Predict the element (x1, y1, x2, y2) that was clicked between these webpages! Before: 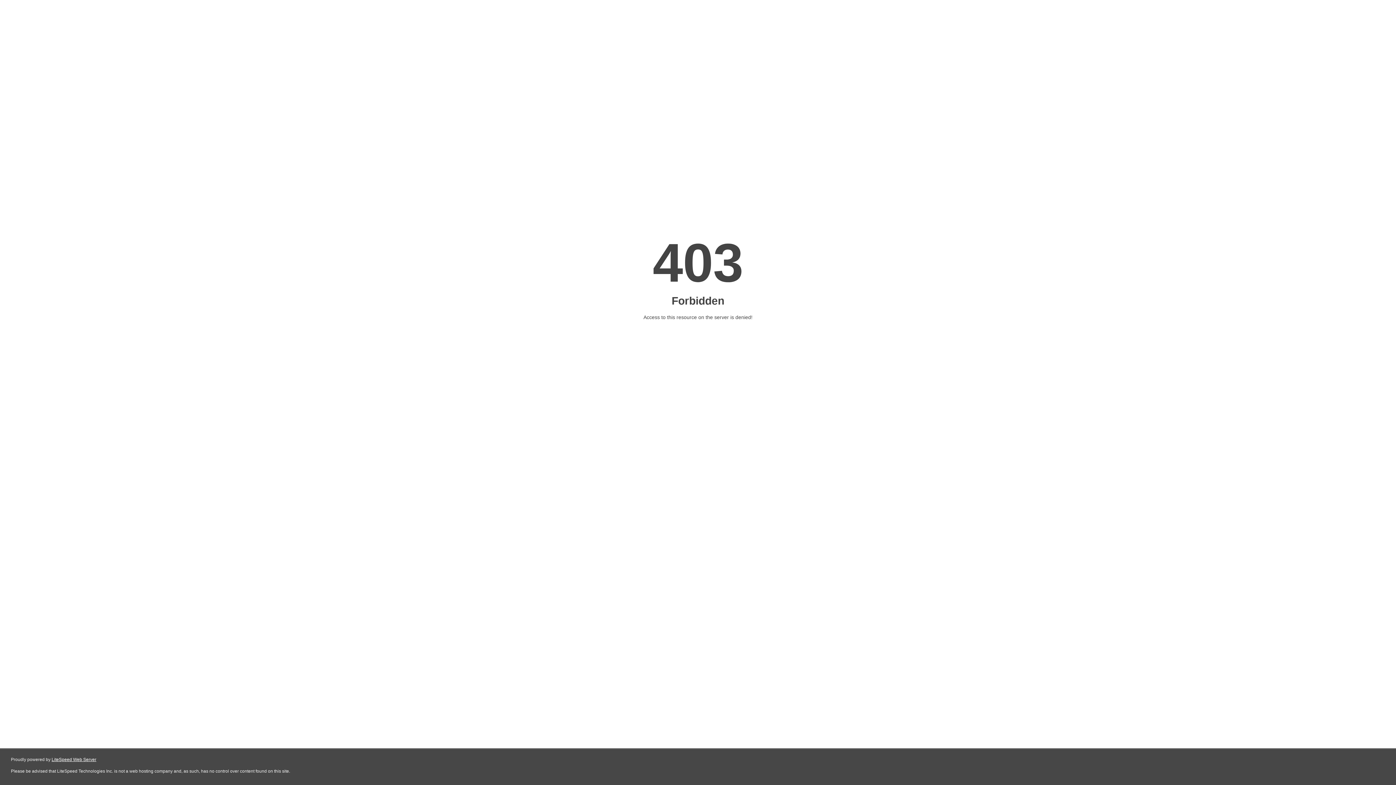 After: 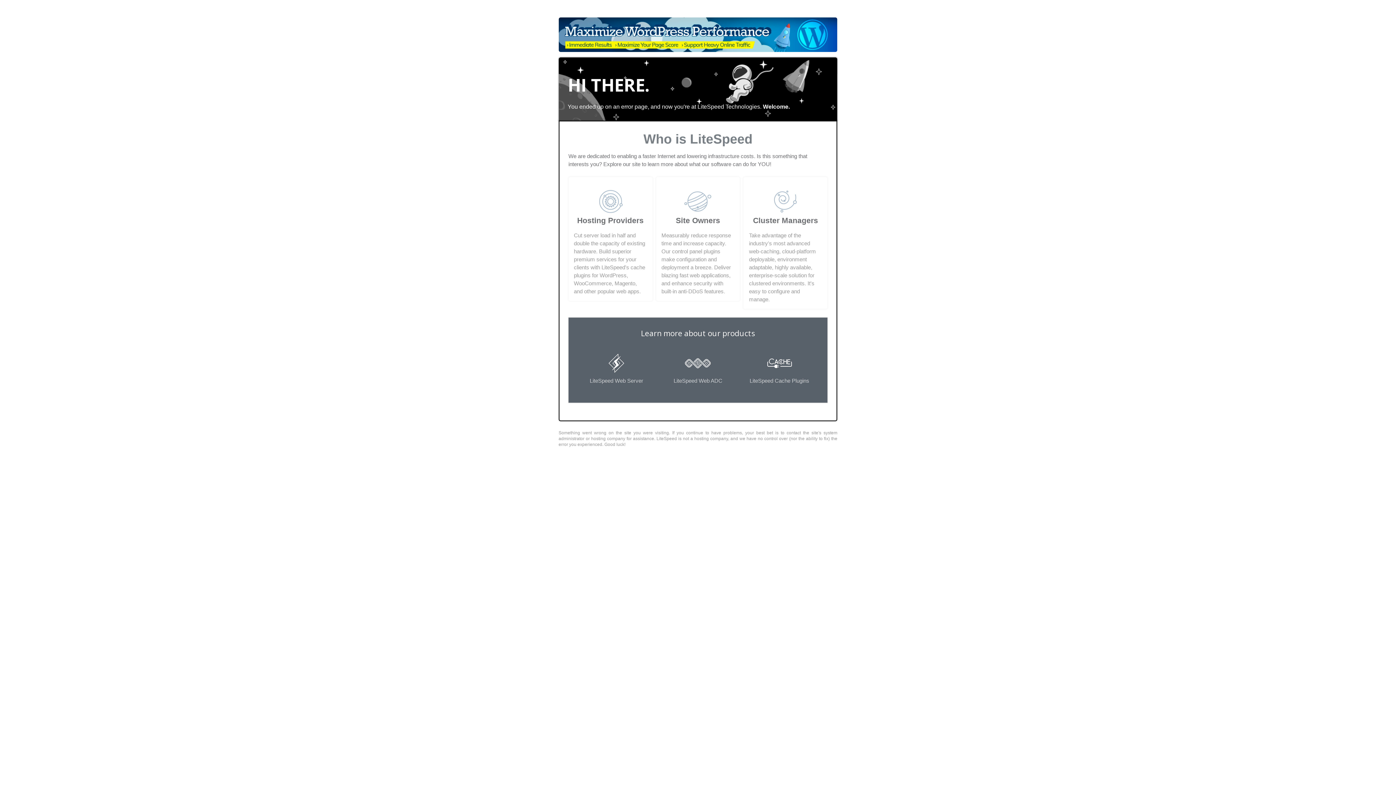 Action: label: LiteSpeed Web Server bbox: (51, 757, 96, 762)